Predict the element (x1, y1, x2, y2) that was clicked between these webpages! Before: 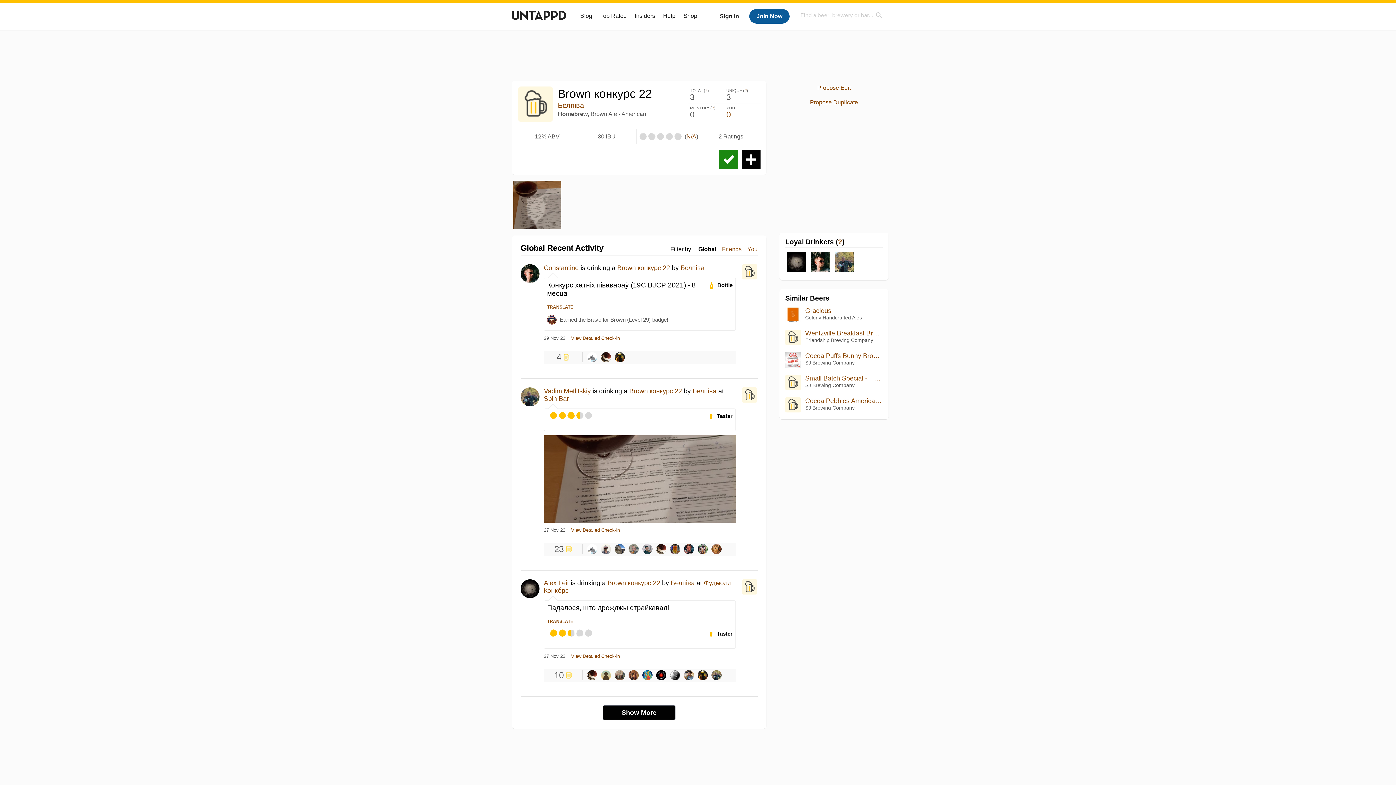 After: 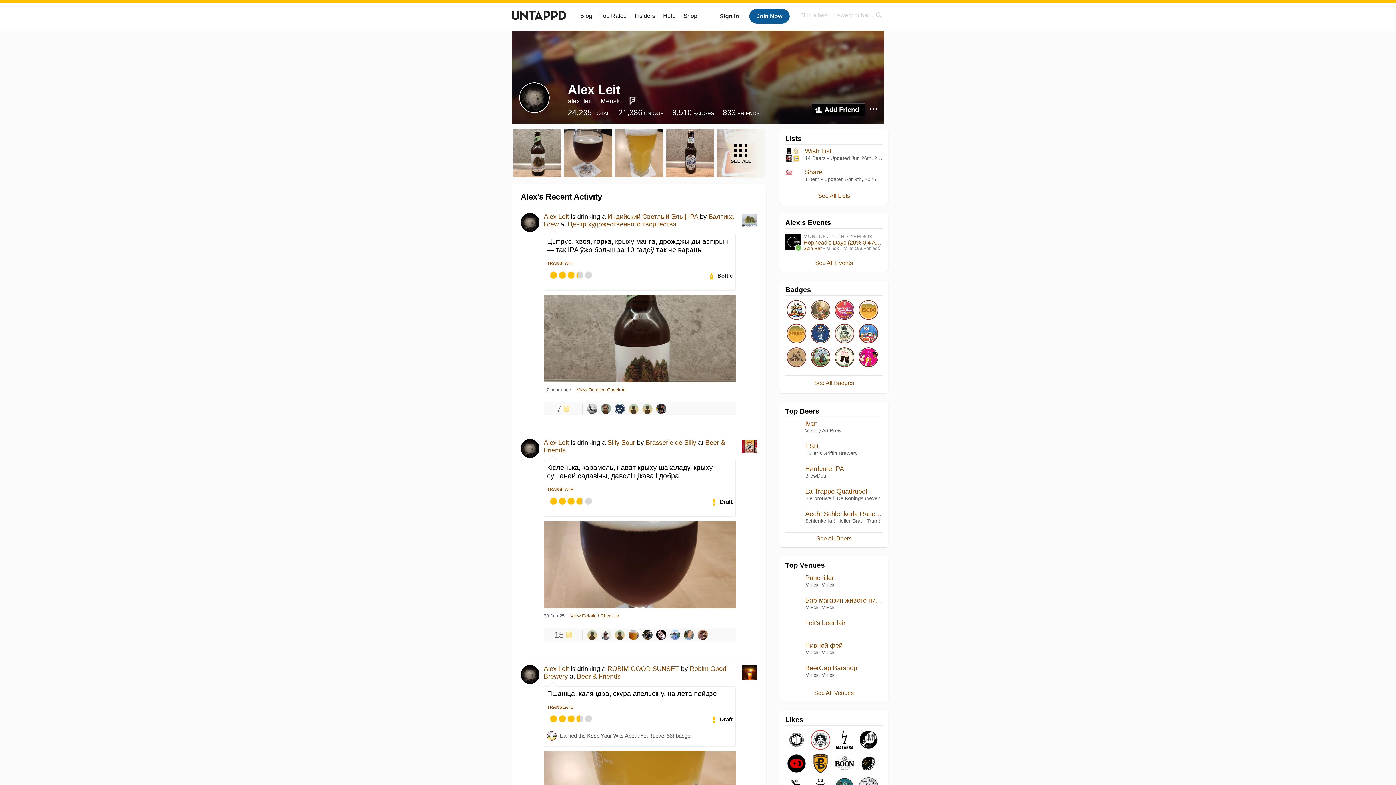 Action: bbox: (520, 579, 539, 598)